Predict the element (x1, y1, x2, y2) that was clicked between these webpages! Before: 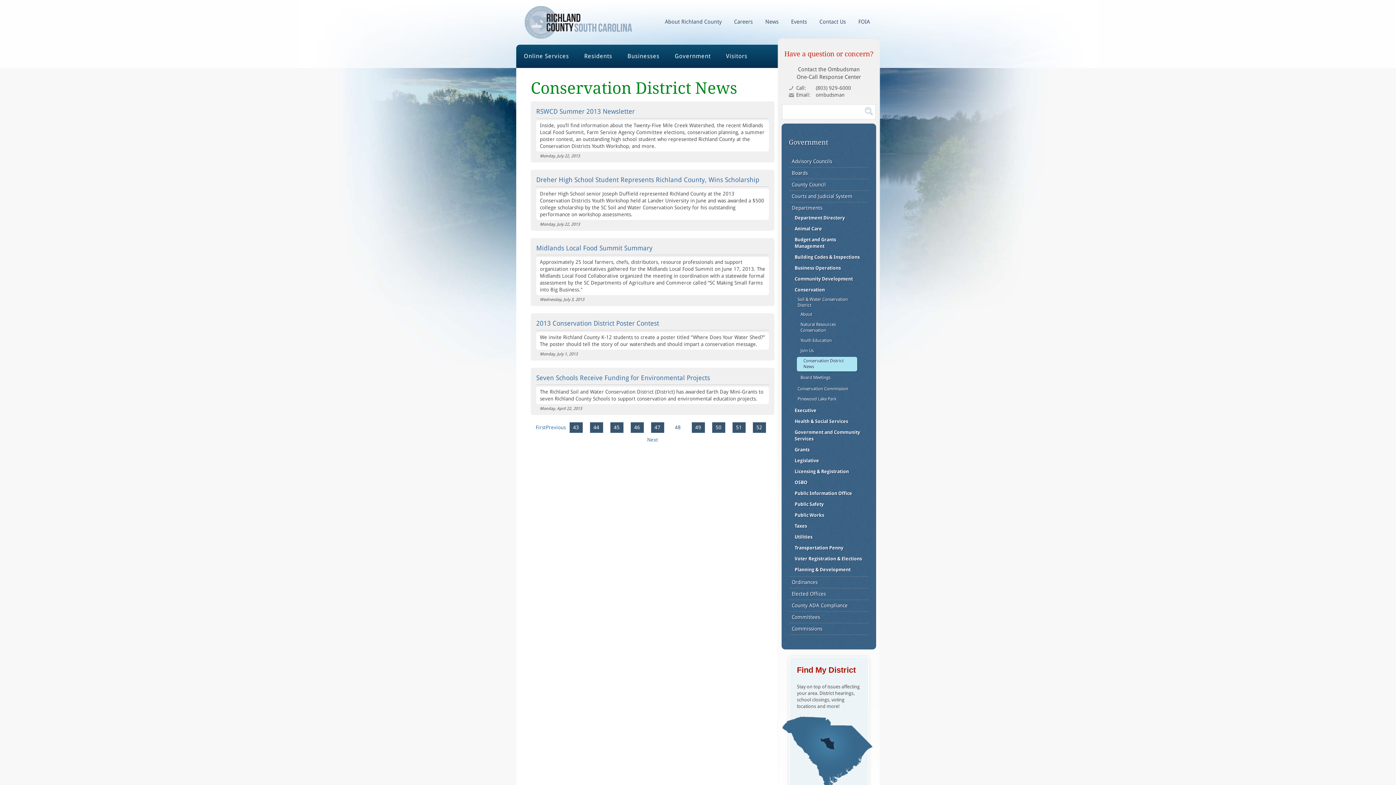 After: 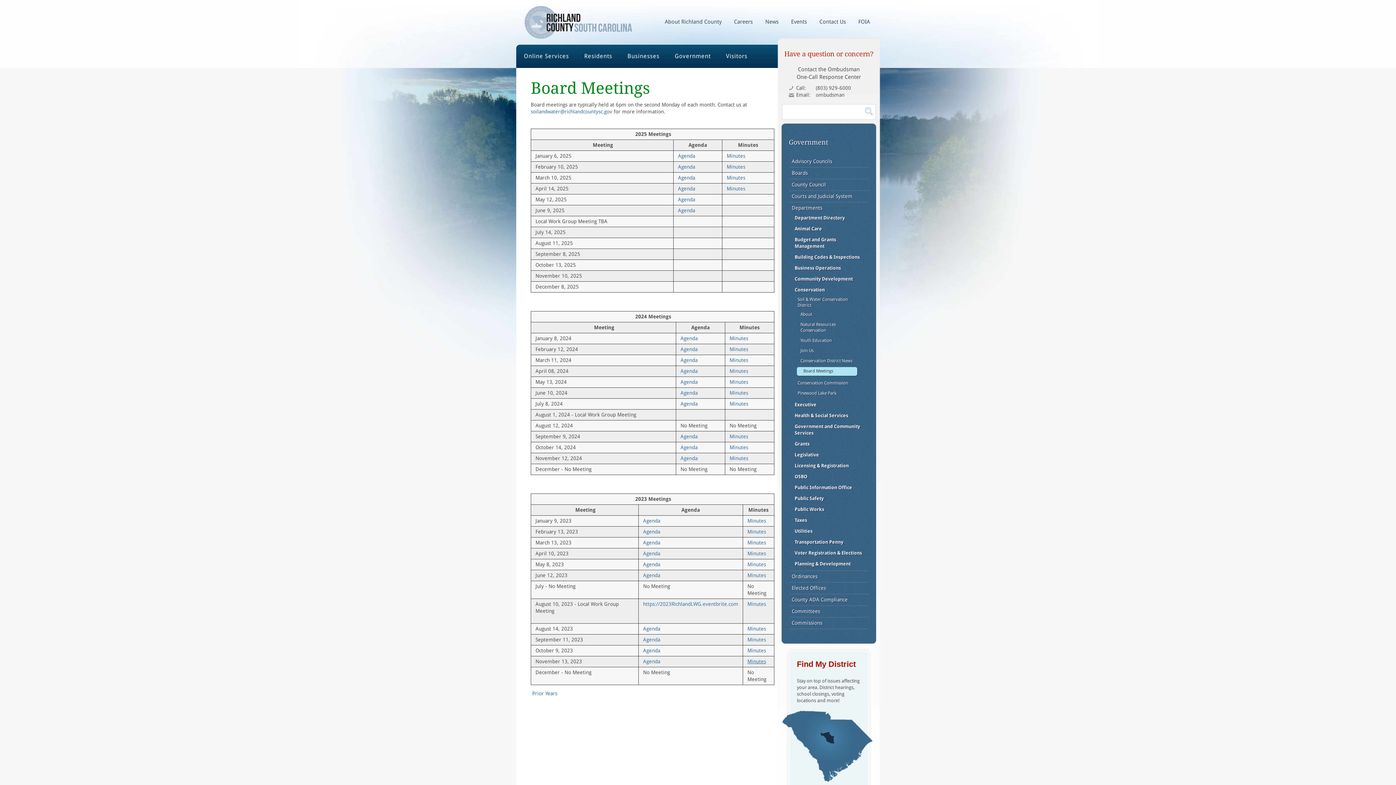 Action: label: Board Meetings bbox: (800, 373, 857, 381)